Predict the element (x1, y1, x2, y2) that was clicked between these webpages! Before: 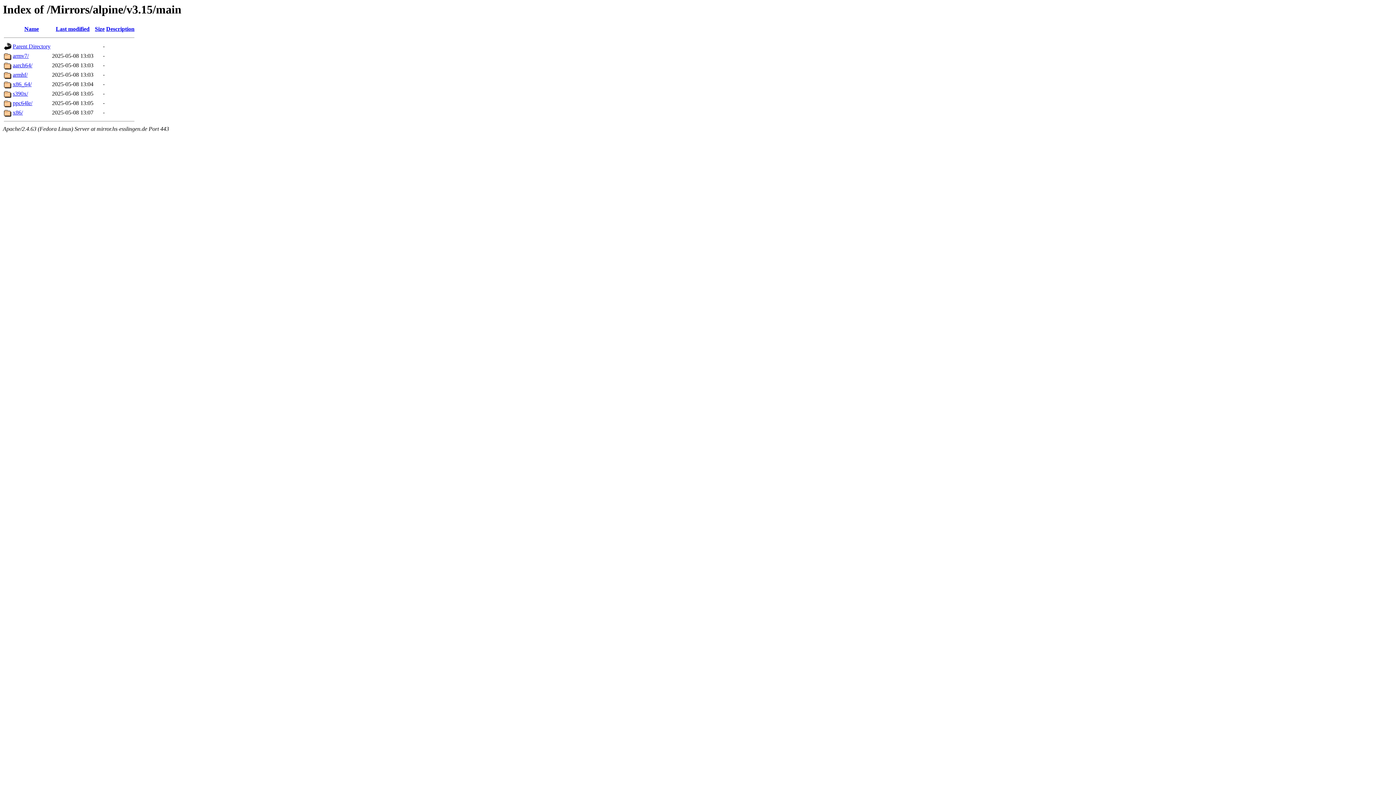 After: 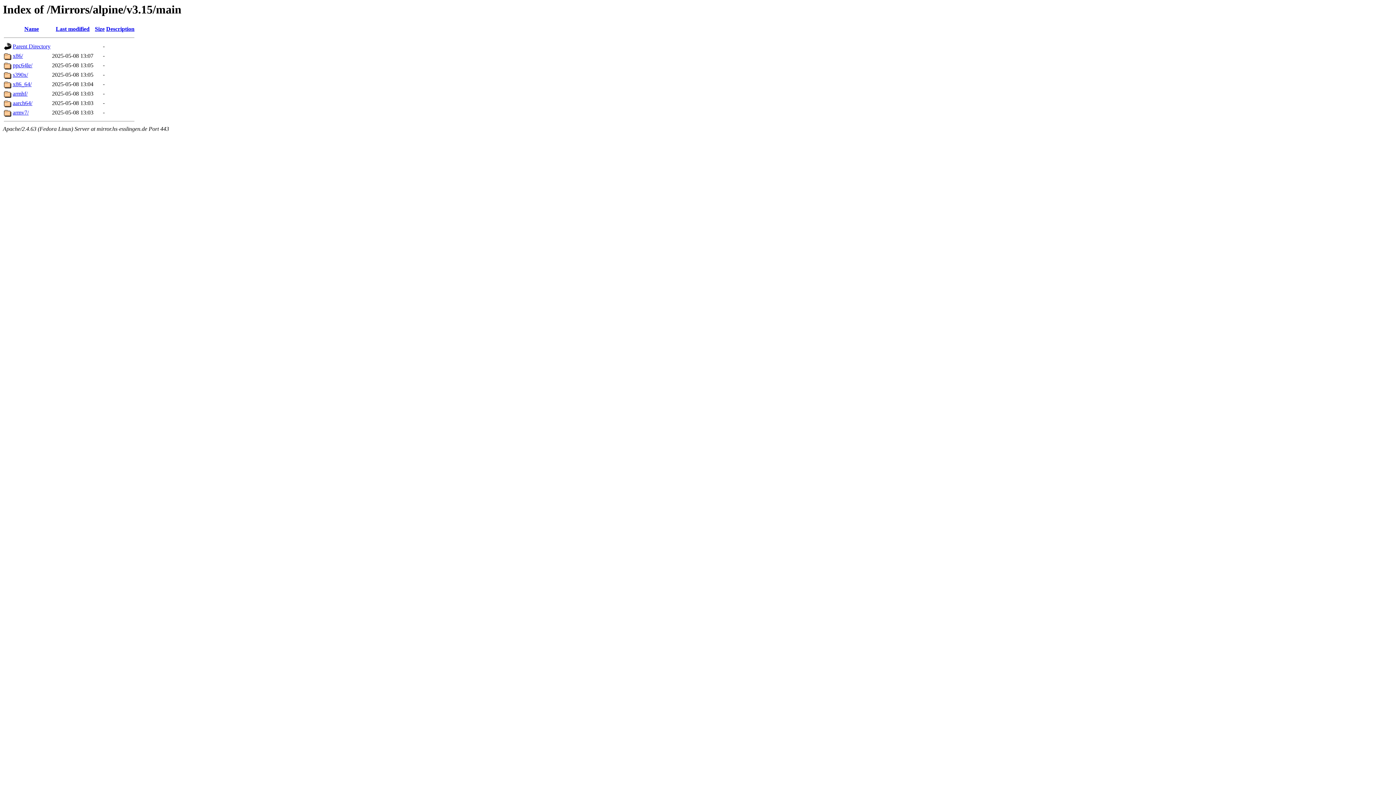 Action: label: Last modified bbox: (55, 25, 89, 32)